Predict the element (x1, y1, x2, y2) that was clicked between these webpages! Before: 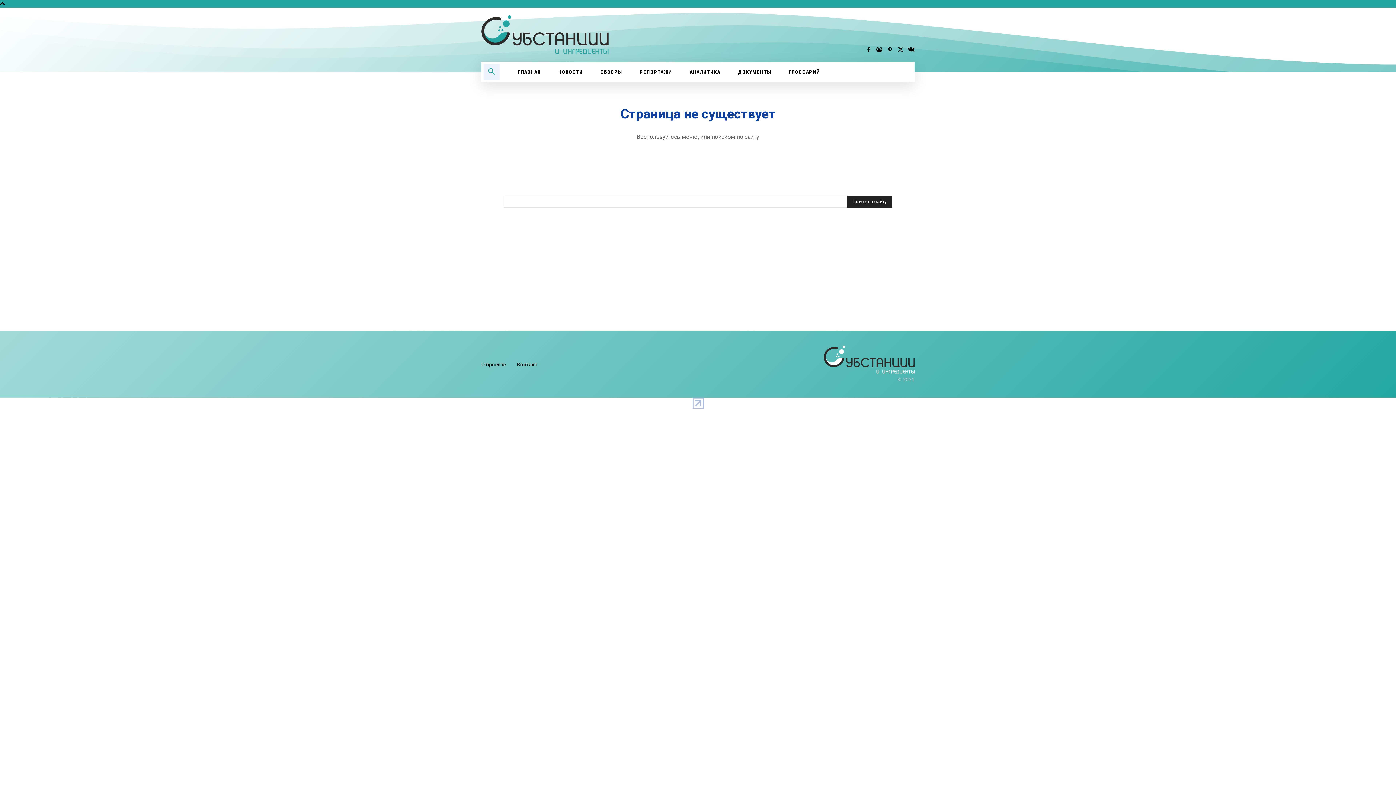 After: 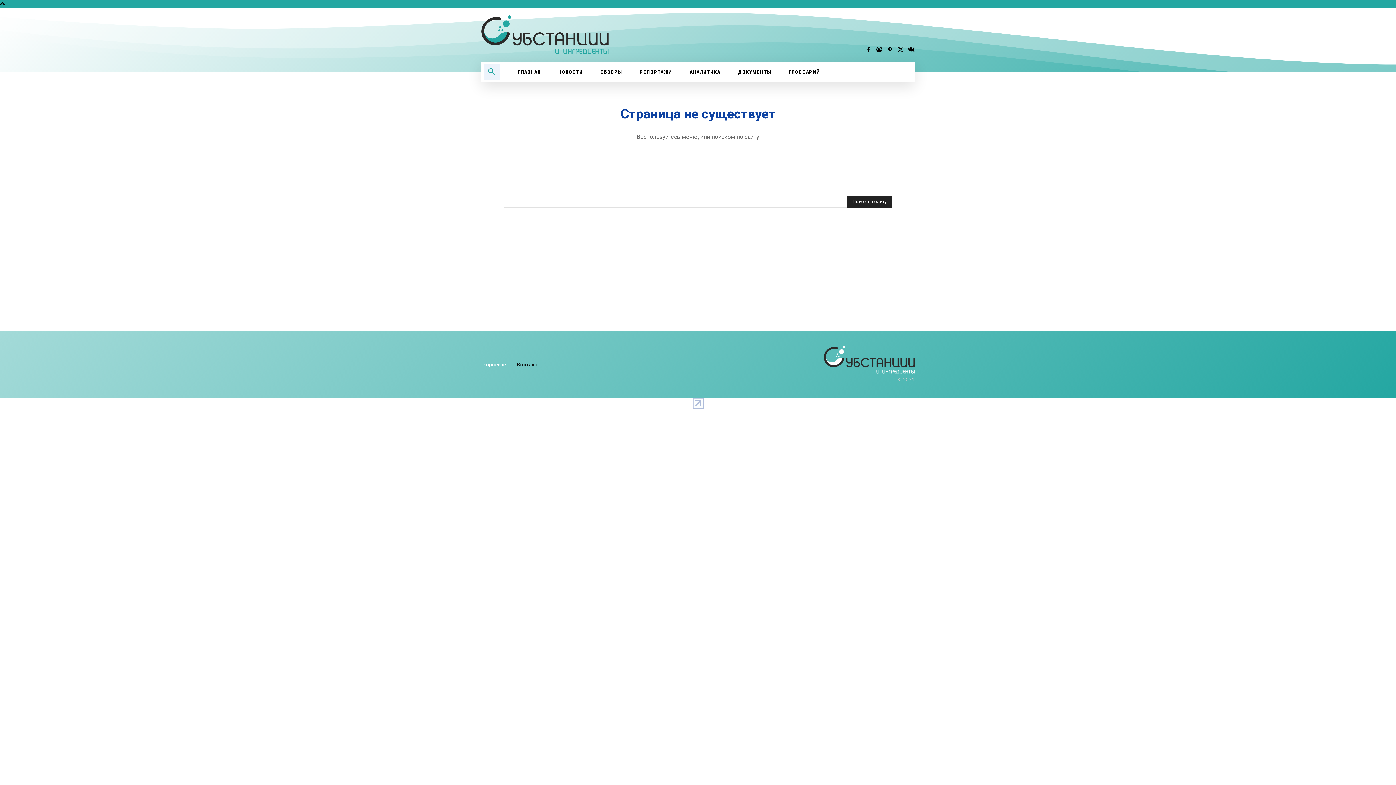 Action: bbox: (481, 359, 506, 369) label: О проекте